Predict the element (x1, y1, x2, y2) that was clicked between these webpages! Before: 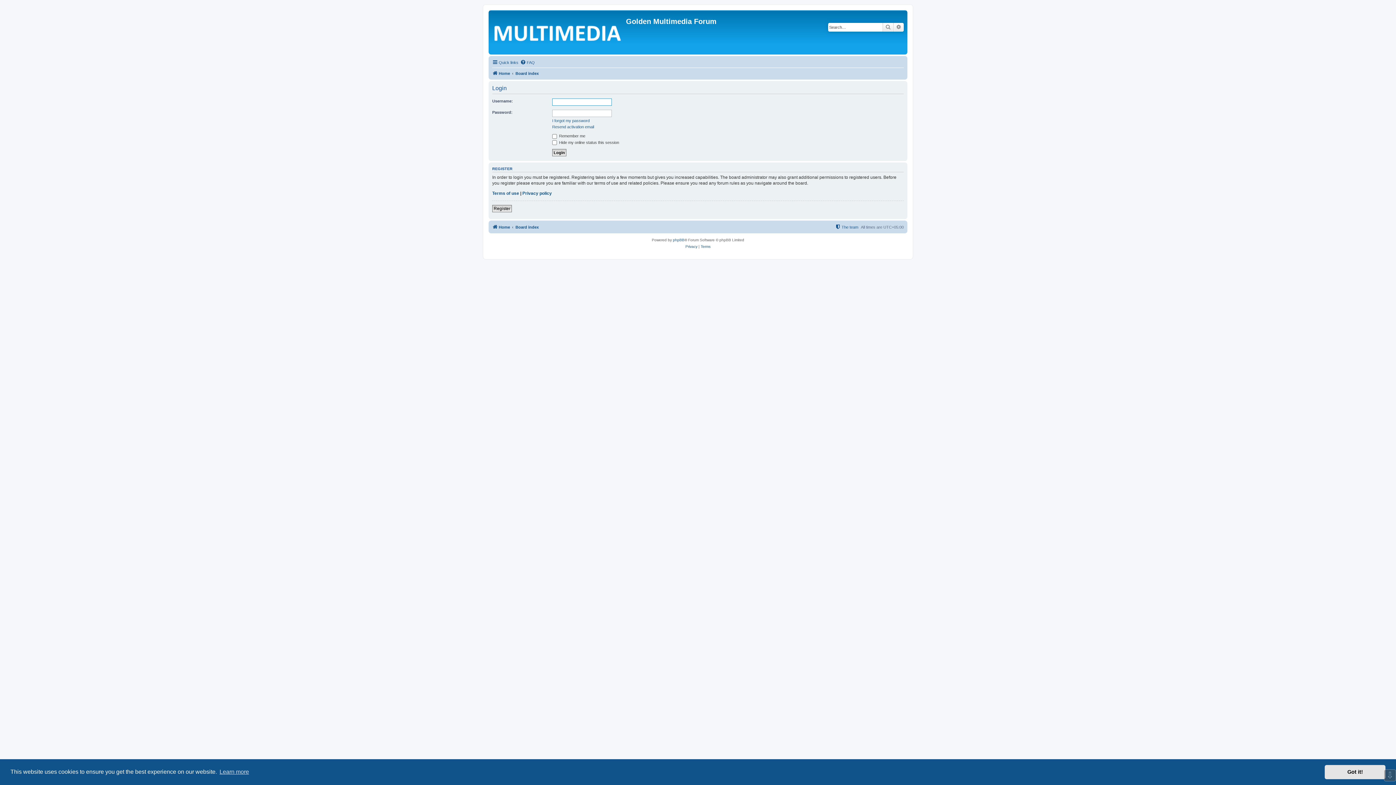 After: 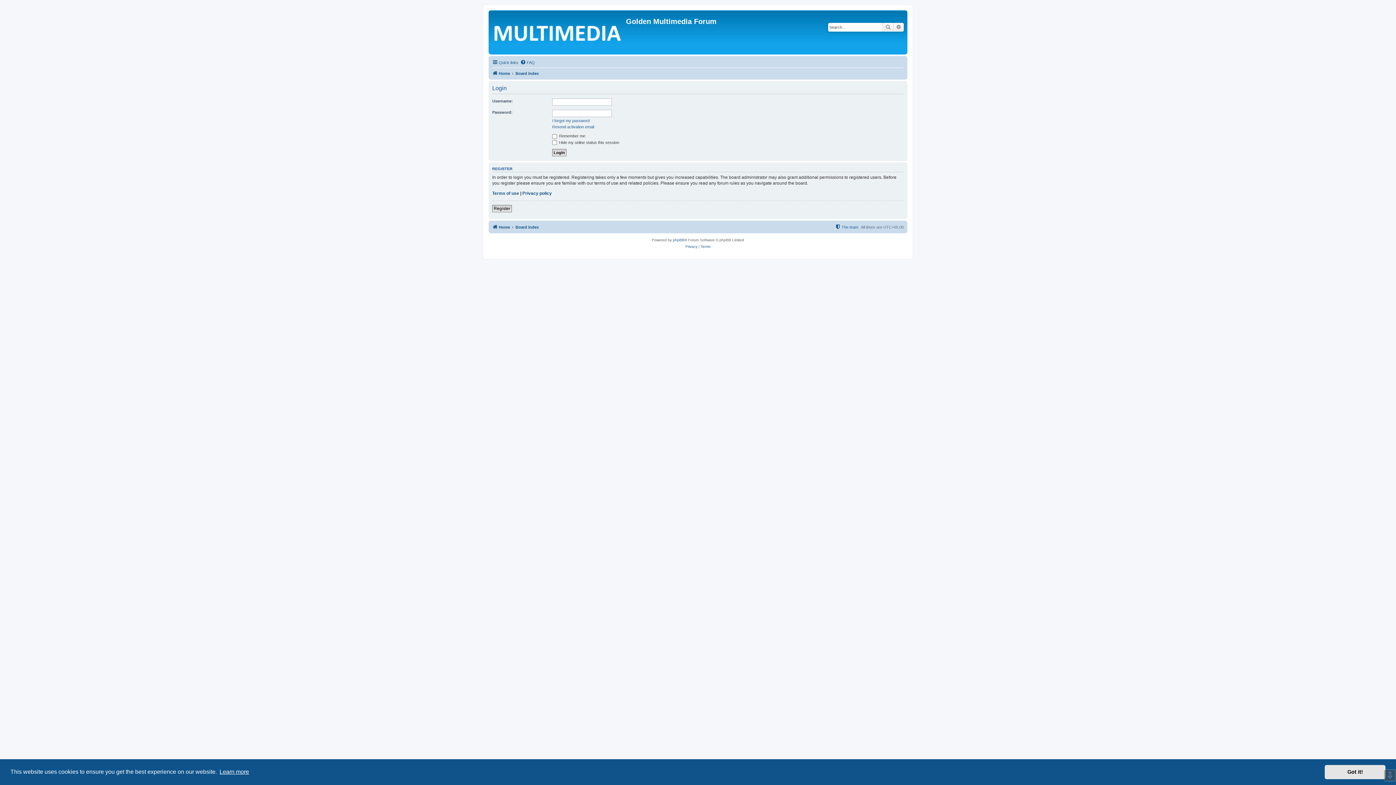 Action: bbox: (218, 766, 250, 777) label: learn more about cookies